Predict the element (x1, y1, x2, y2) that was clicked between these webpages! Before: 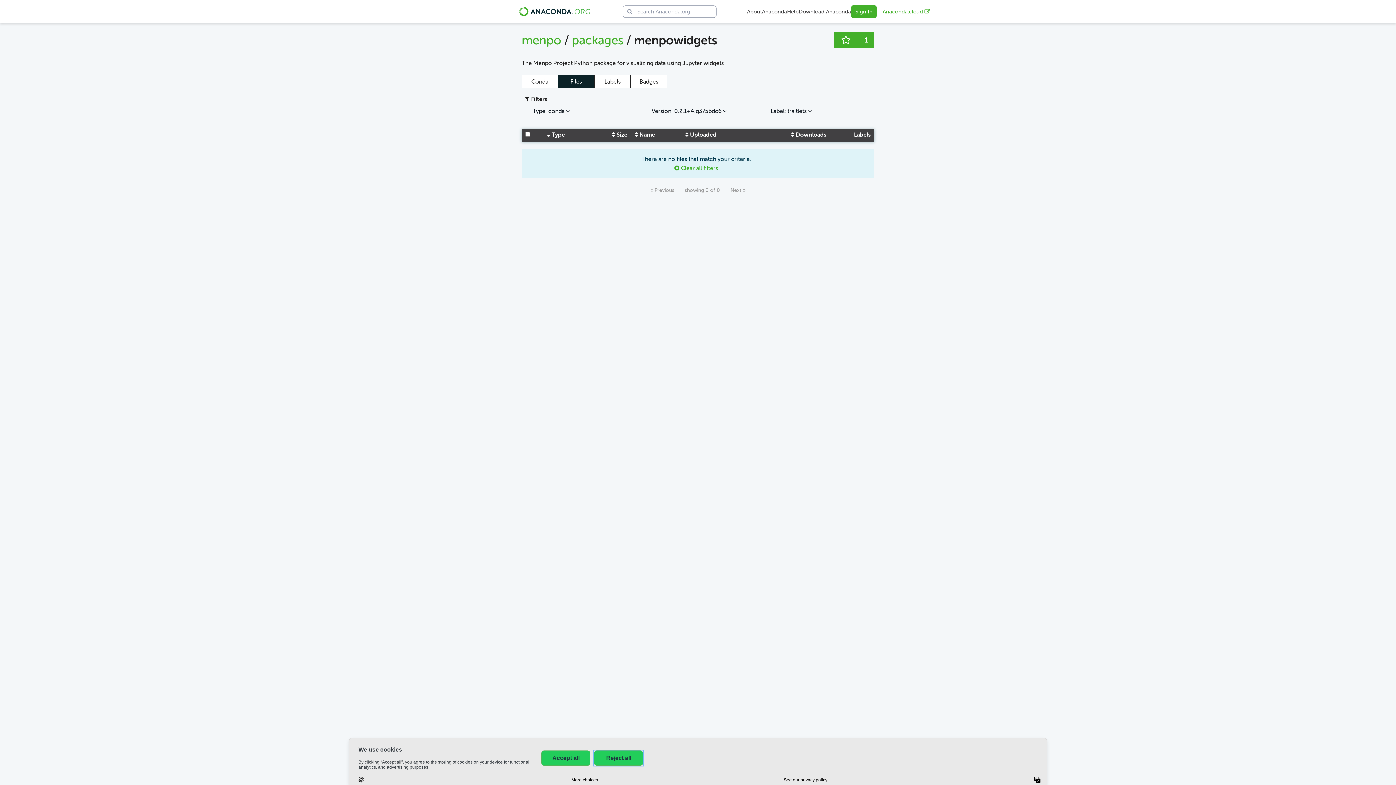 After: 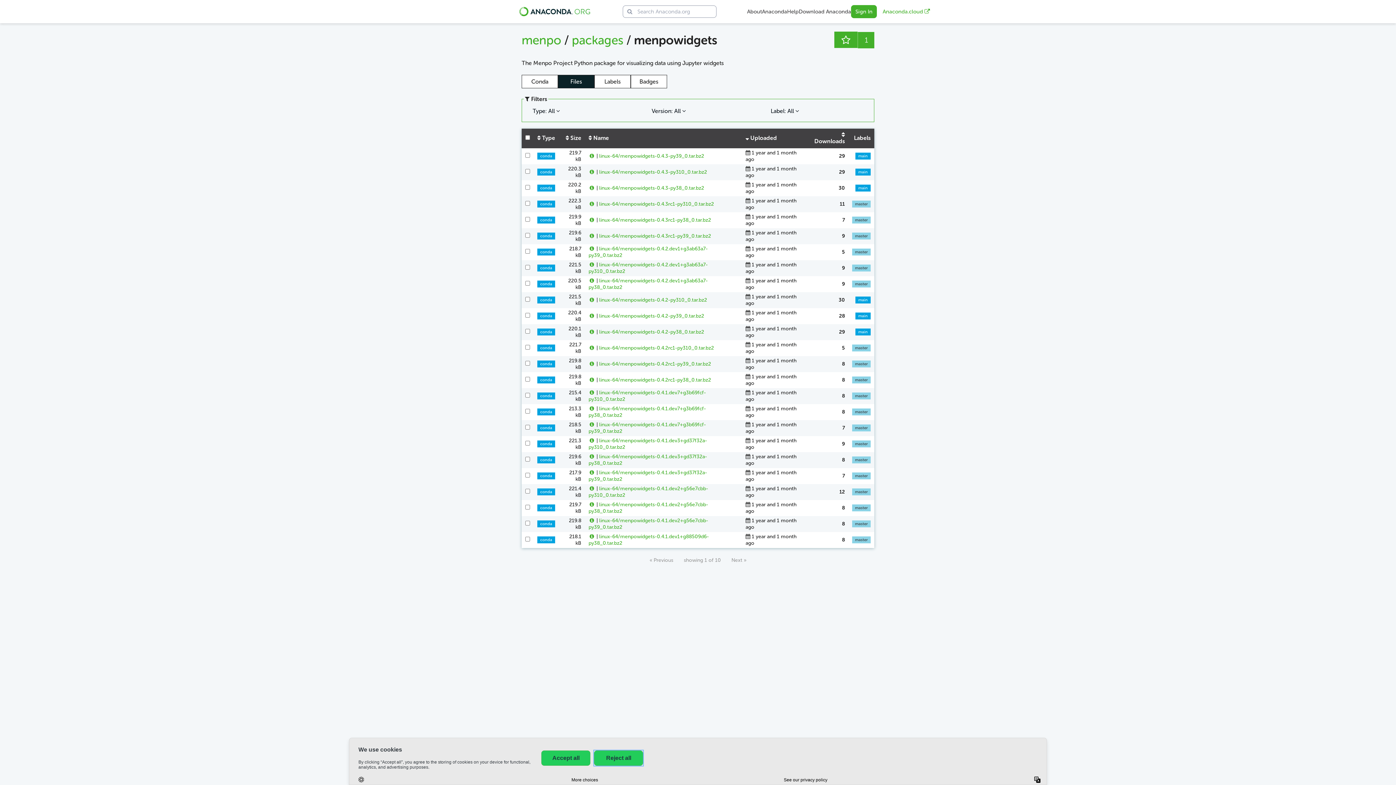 Action: label: Files bbox: (558, 74, 594, 88)